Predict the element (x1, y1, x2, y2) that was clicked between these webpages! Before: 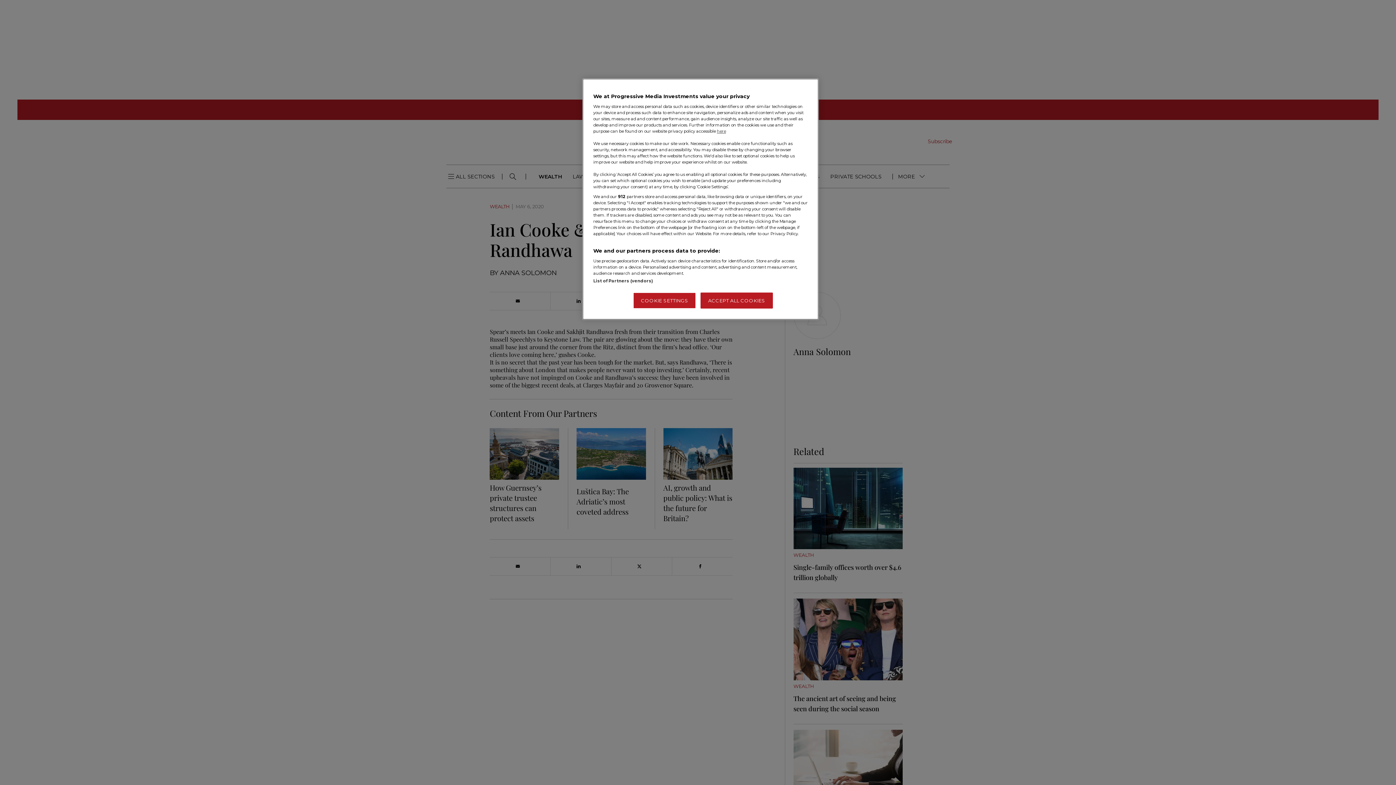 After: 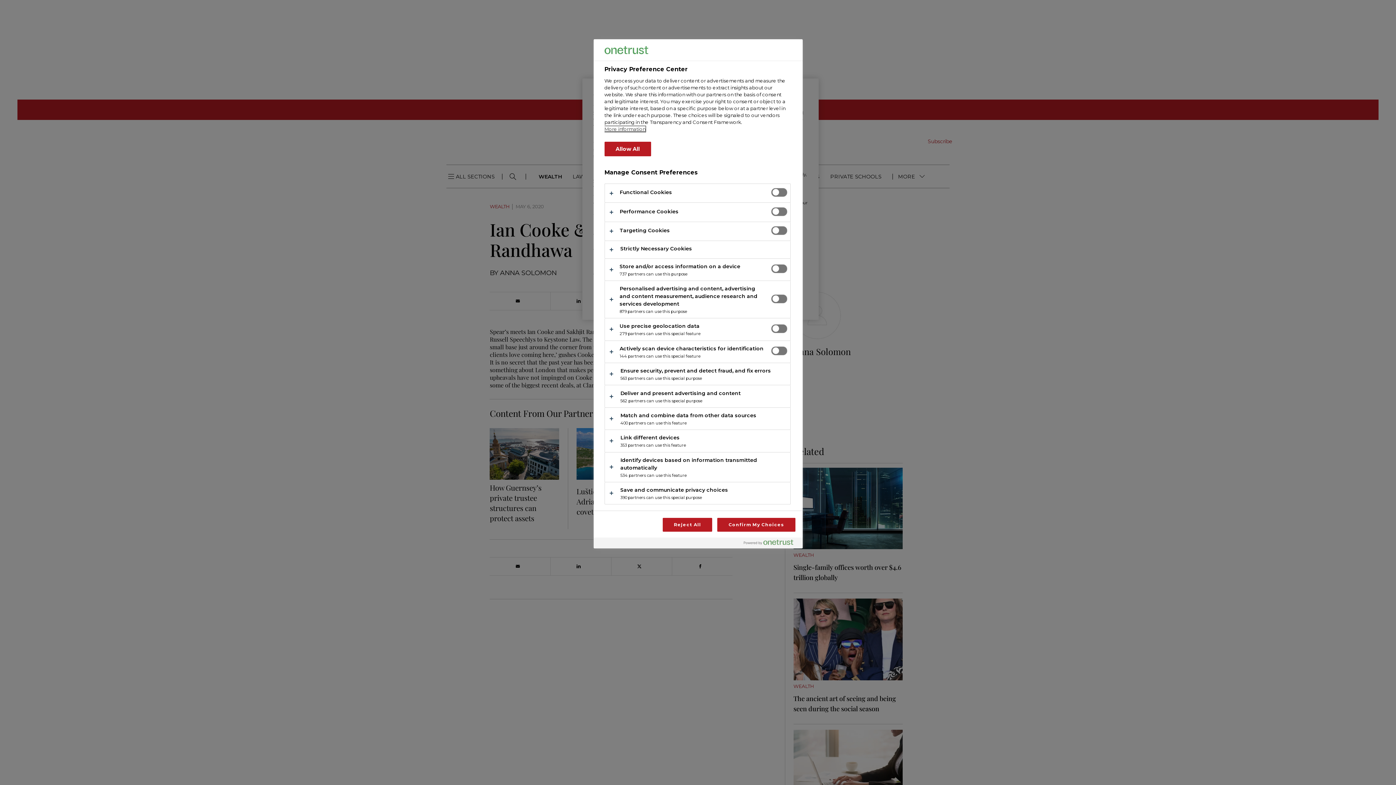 Action: label: COOKIE SETTINGS bbox: (633, 292, 696, 308)